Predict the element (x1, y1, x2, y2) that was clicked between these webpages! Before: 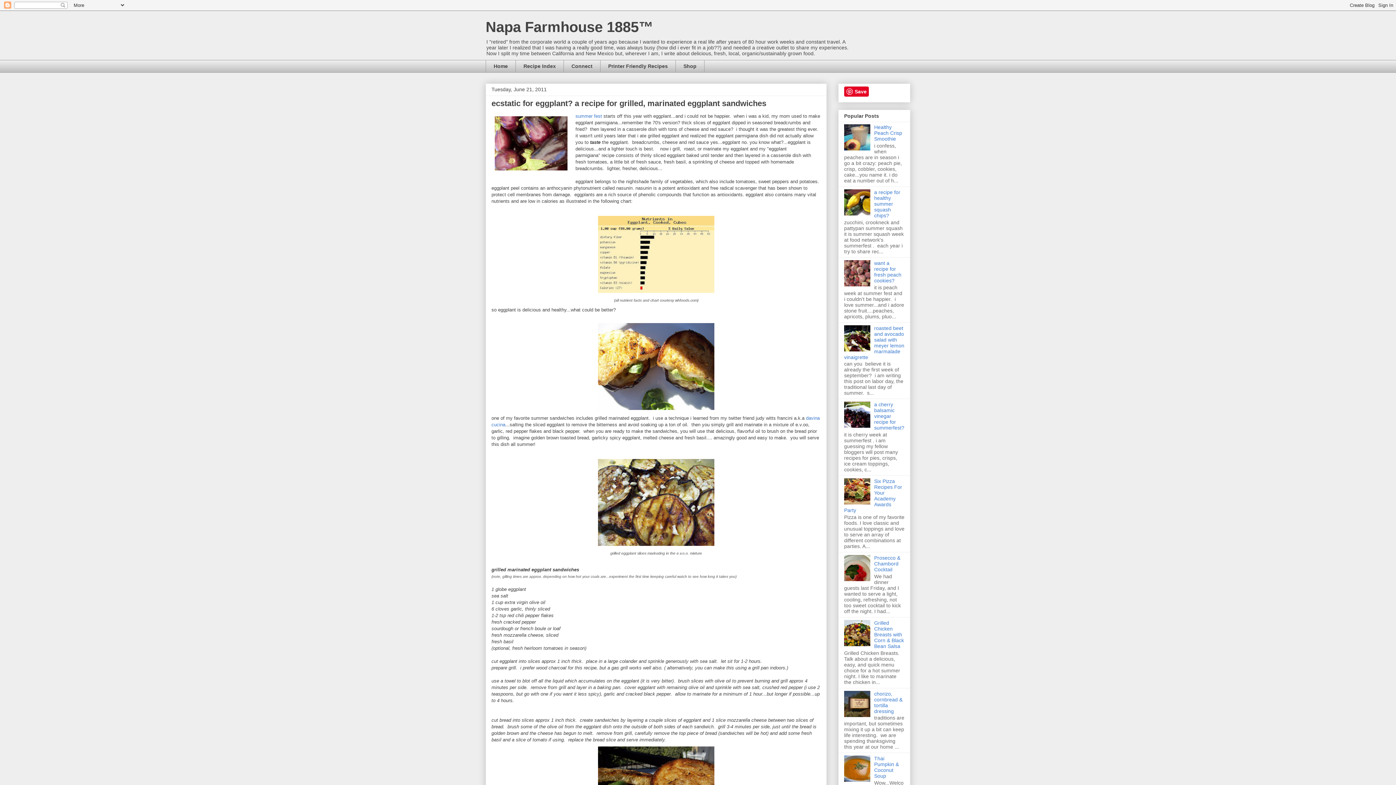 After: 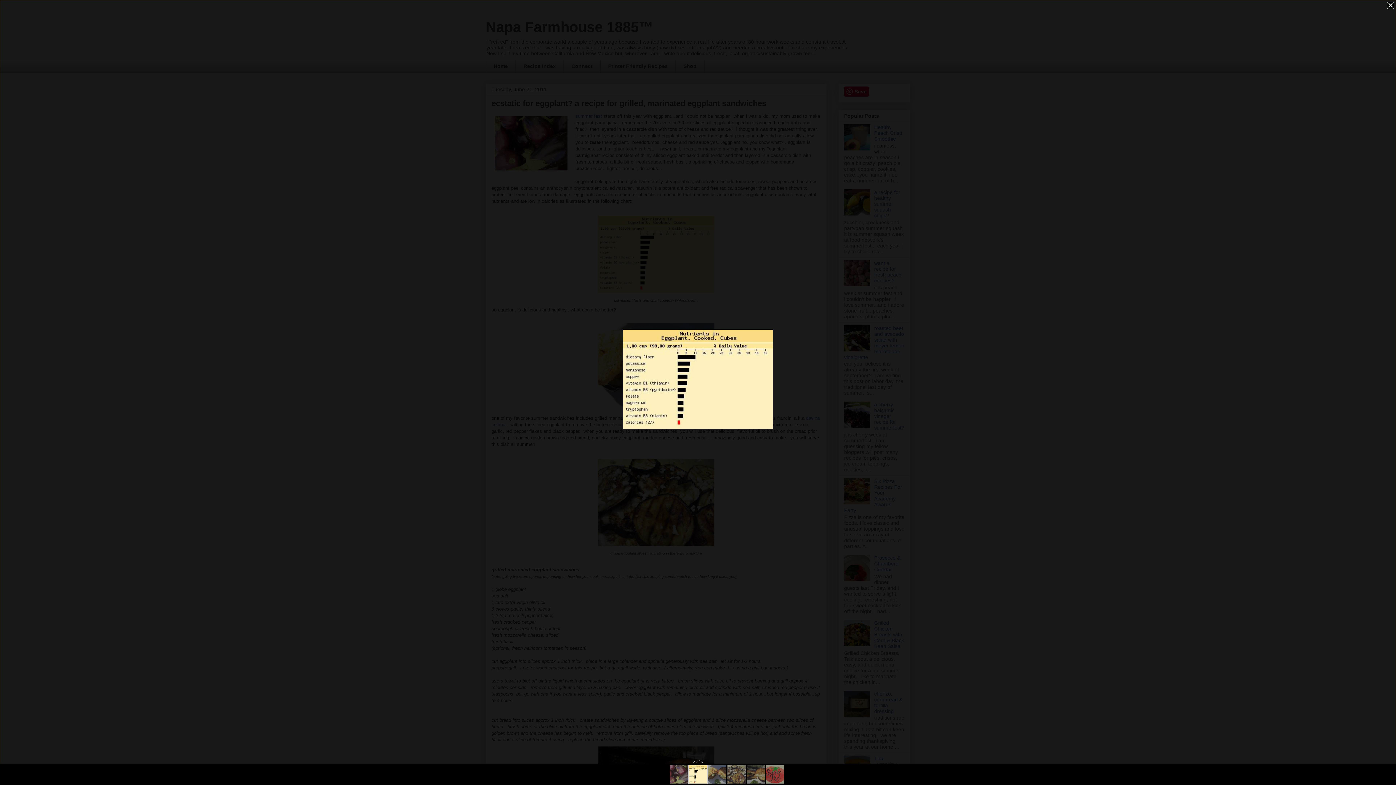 Action: bbox: (594, 291, 717, 297)